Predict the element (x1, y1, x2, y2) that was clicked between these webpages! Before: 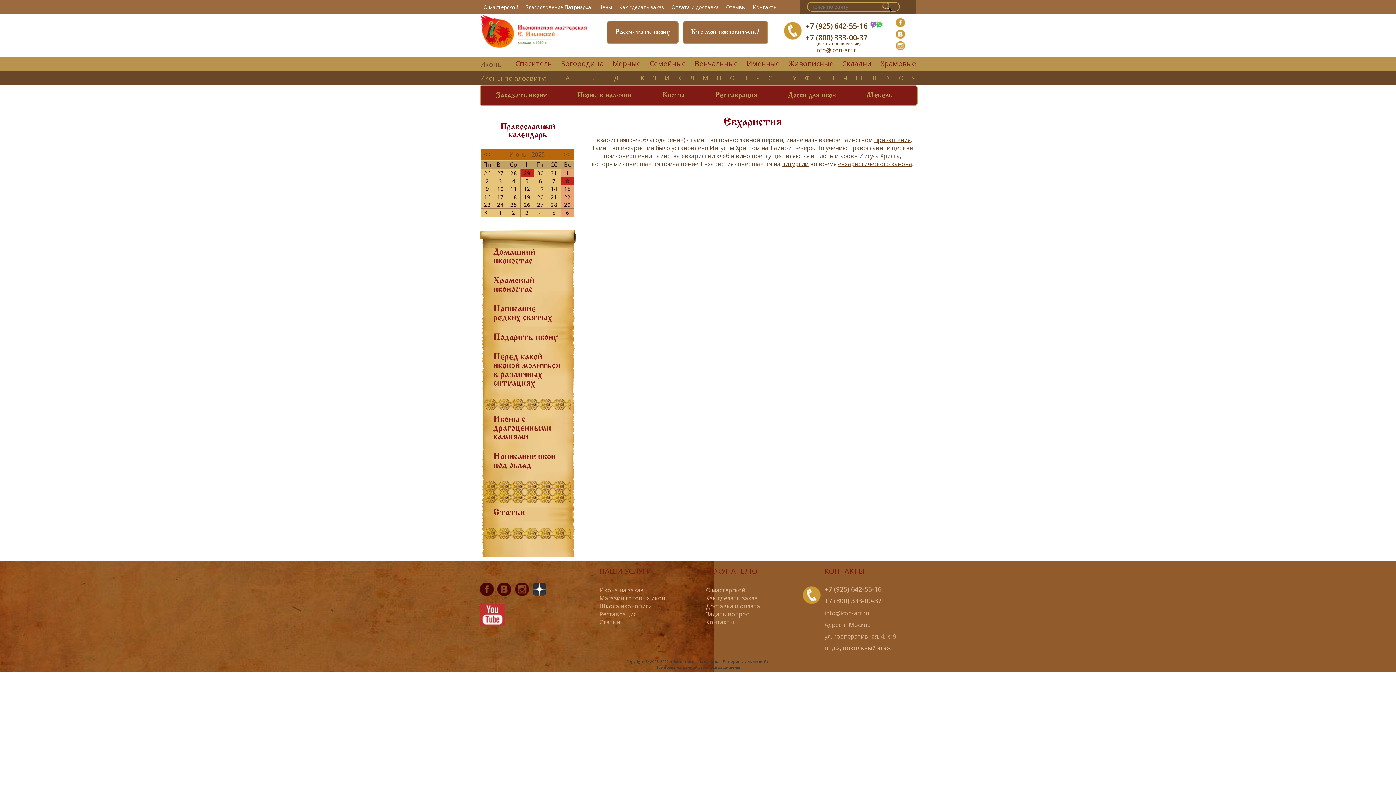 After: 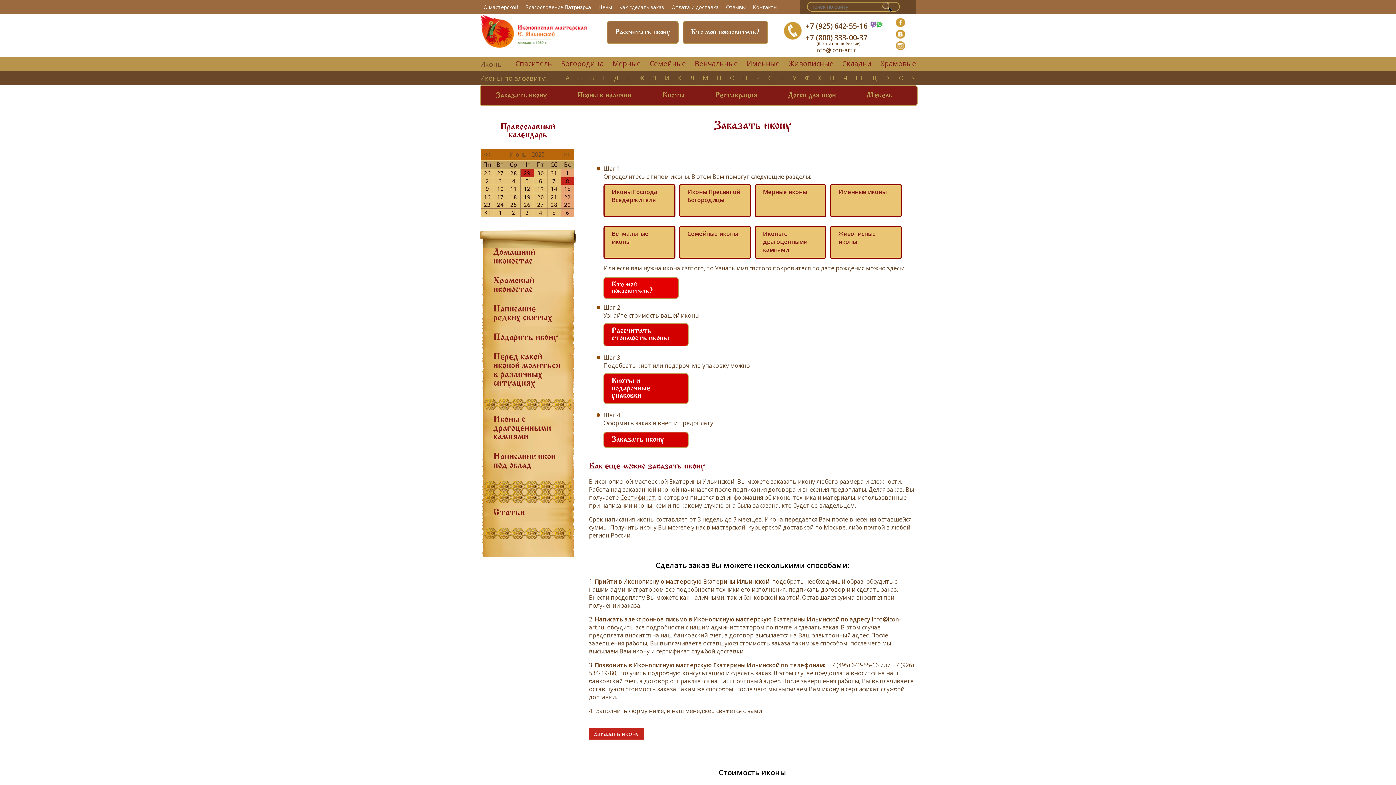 Action: label: Заказать икону bbox: (480, 85, 562, 105)